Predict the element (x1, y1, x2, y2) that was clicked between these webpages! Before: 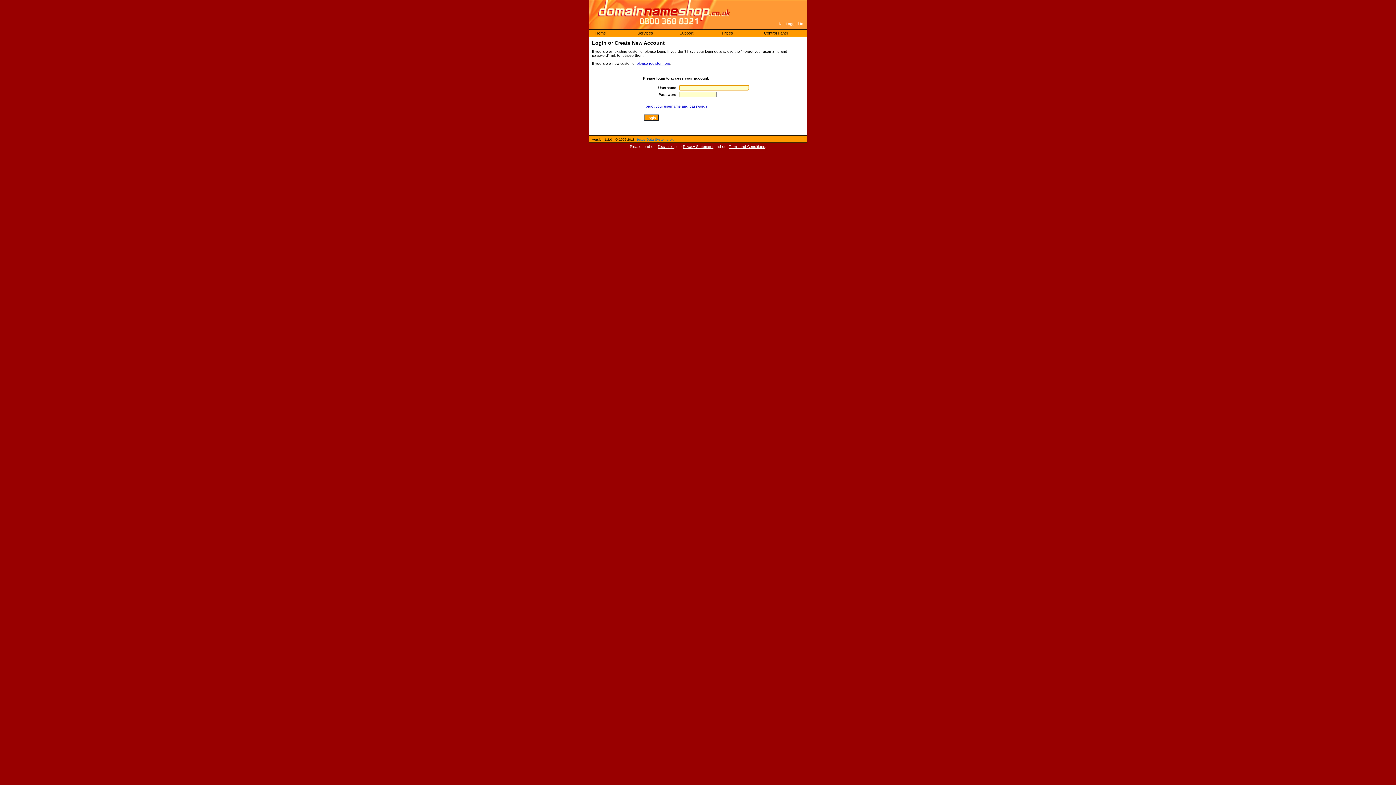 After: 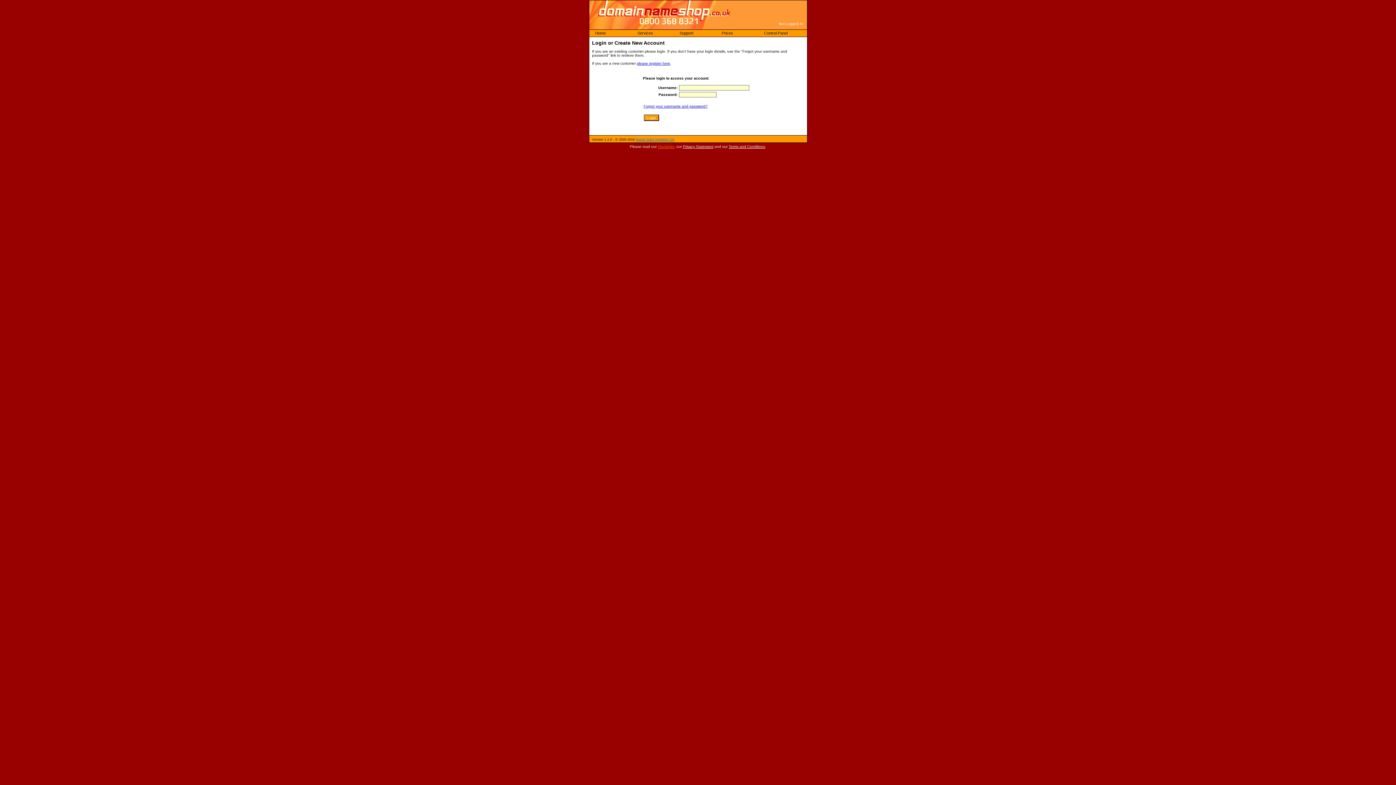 Action: label: Disclaimer bbox: (658, 144, 674, 148)